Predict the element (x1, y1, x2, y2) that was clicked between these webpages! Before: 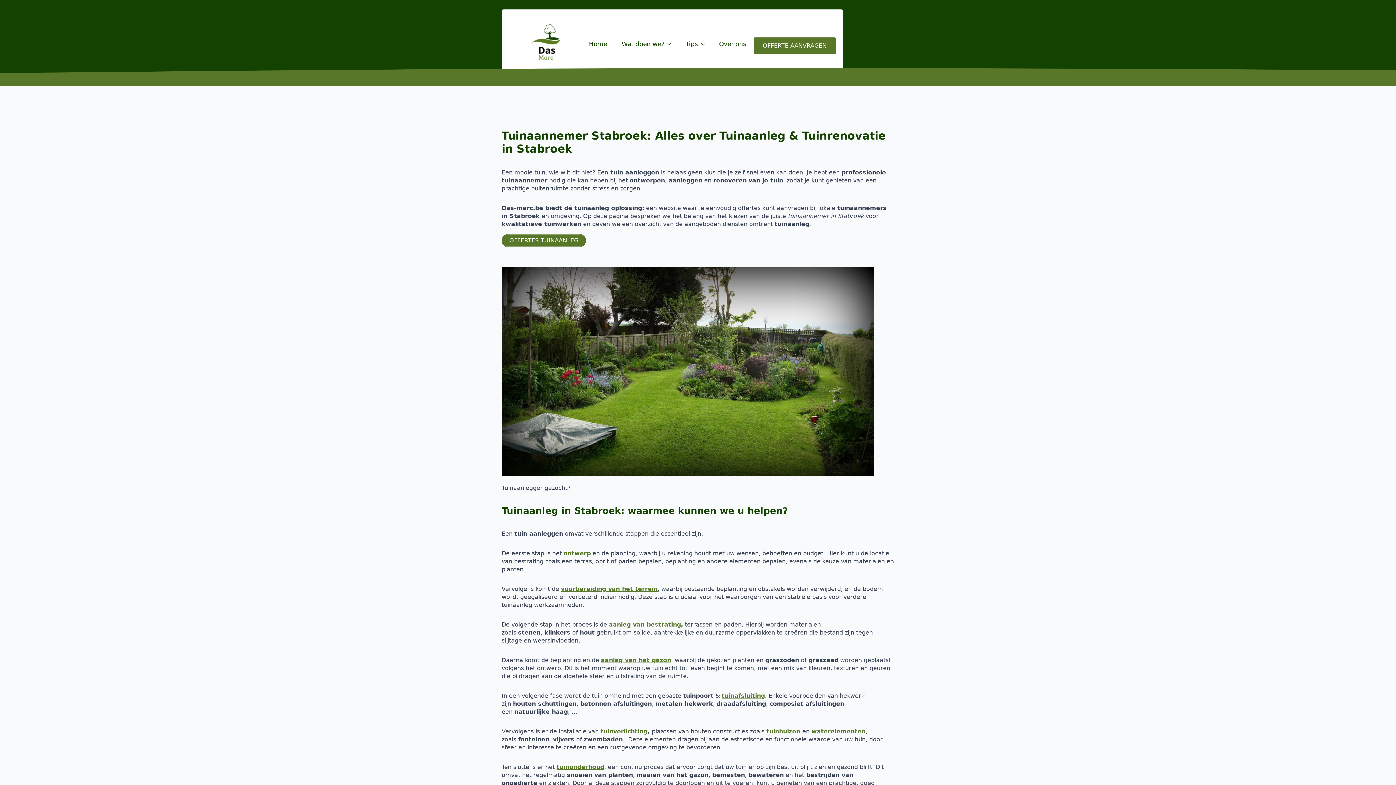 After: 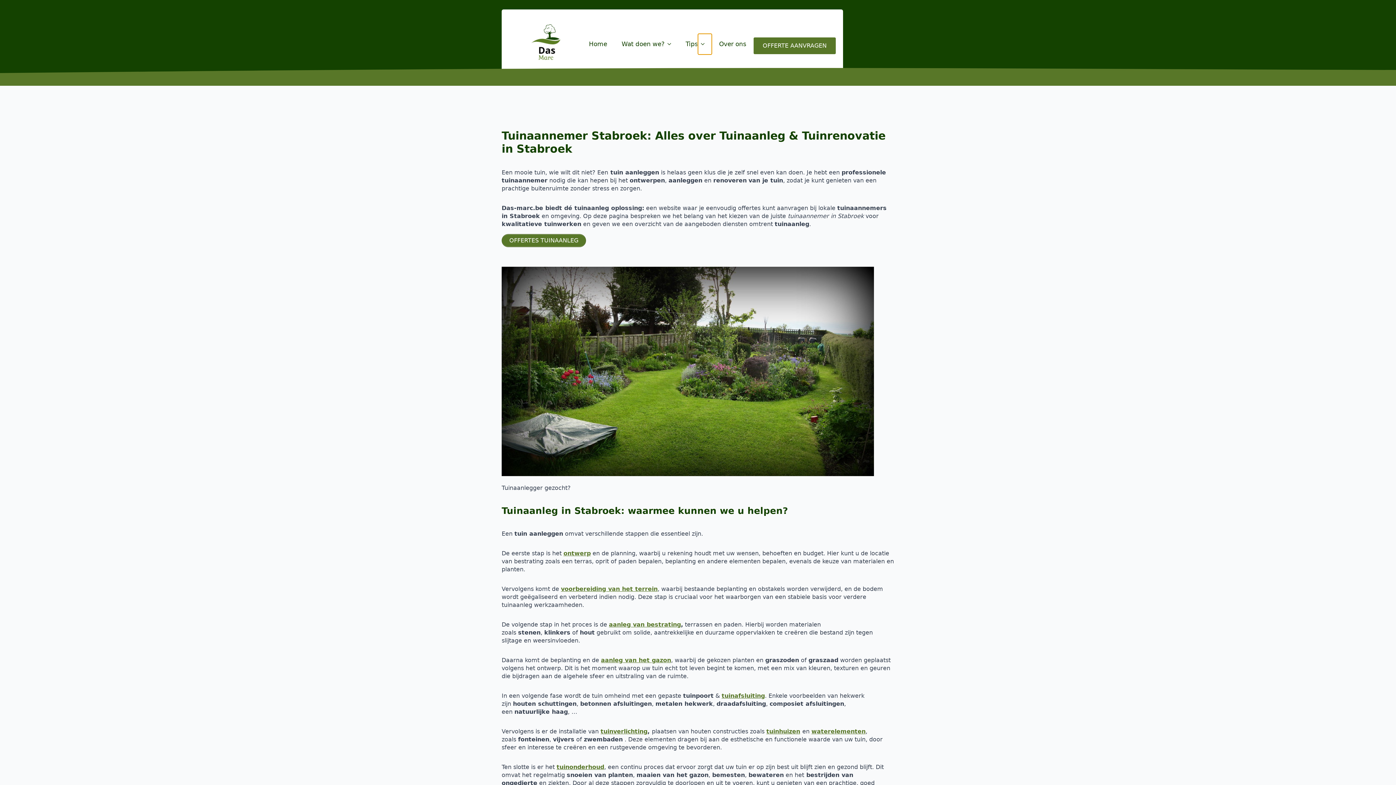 Action: bbox: (698, 33, 712, 54) label: Tips Submenu